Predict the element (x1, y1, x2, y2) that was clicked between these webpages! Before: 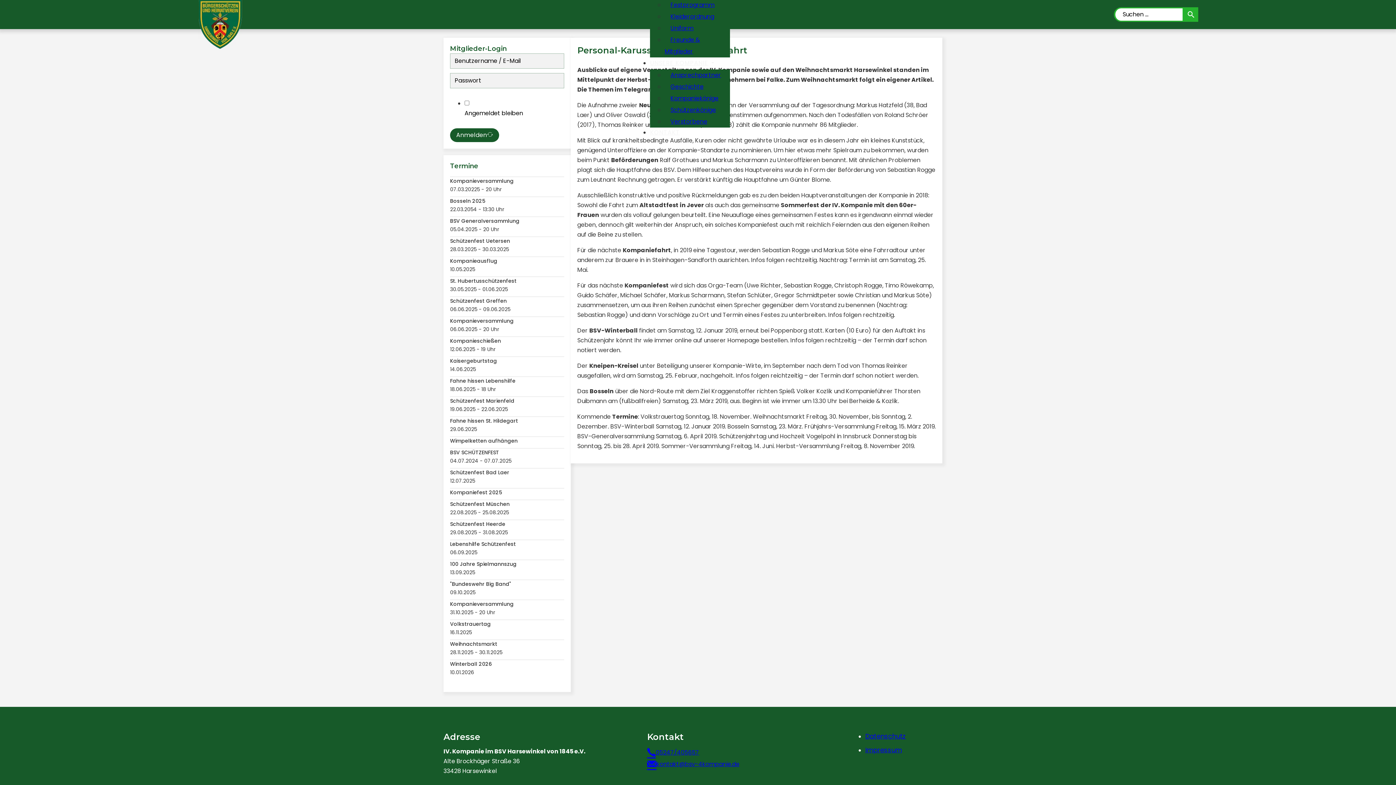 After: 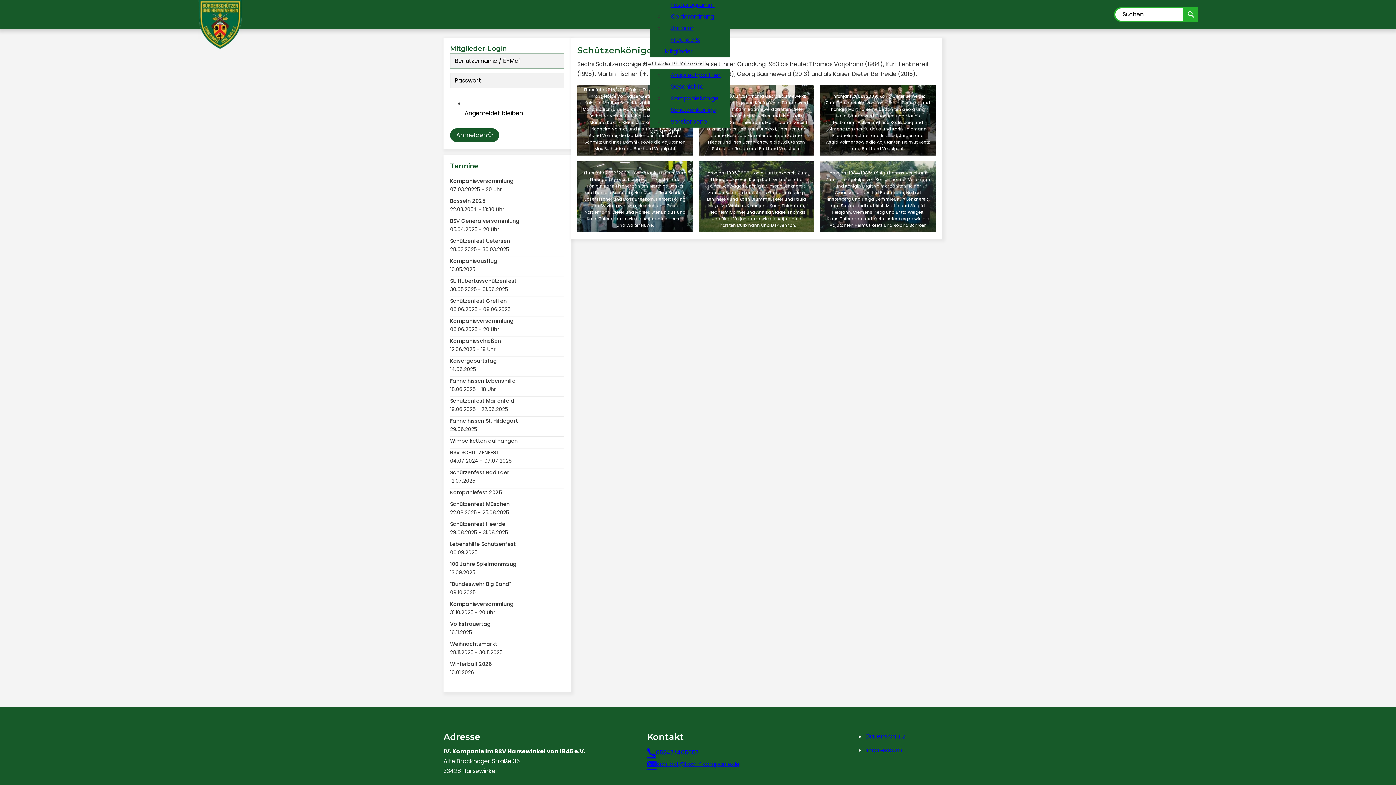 Action: label: Schützenkönige bbox: (664, 102, 721, 116)